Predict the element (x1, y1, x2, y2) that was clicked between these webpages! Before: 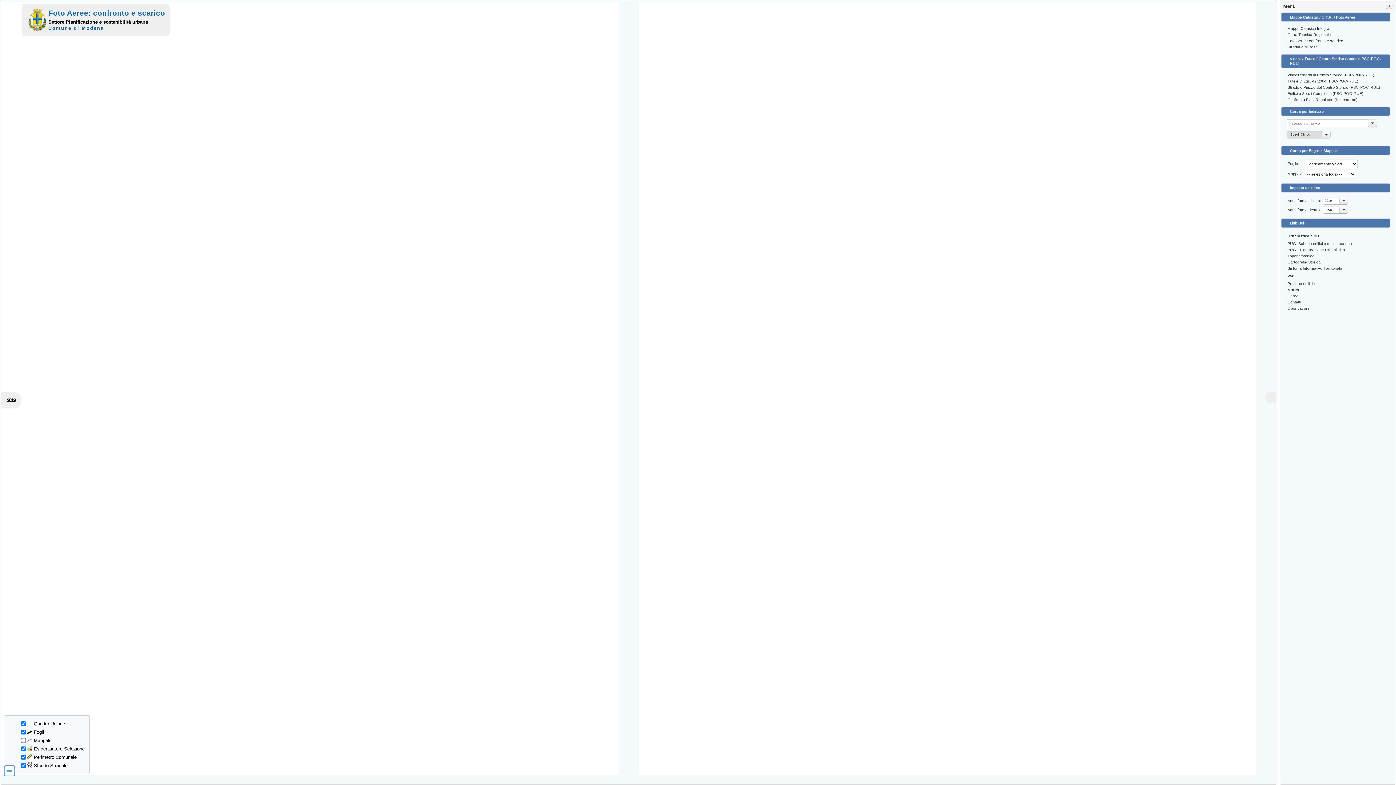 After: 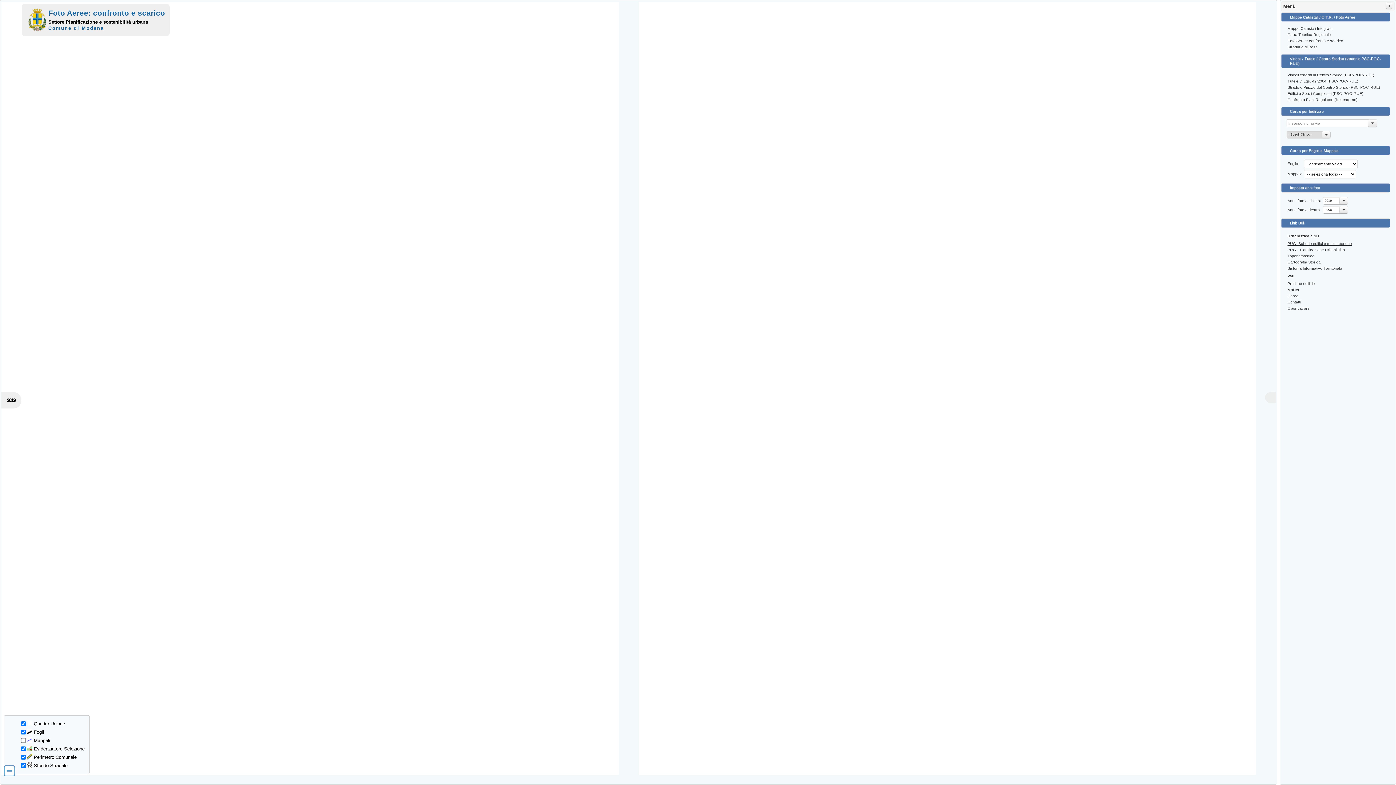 Action: label: PUG: Schede edifici e tutele storiche bbox: (1287, 241, 1352, 245)